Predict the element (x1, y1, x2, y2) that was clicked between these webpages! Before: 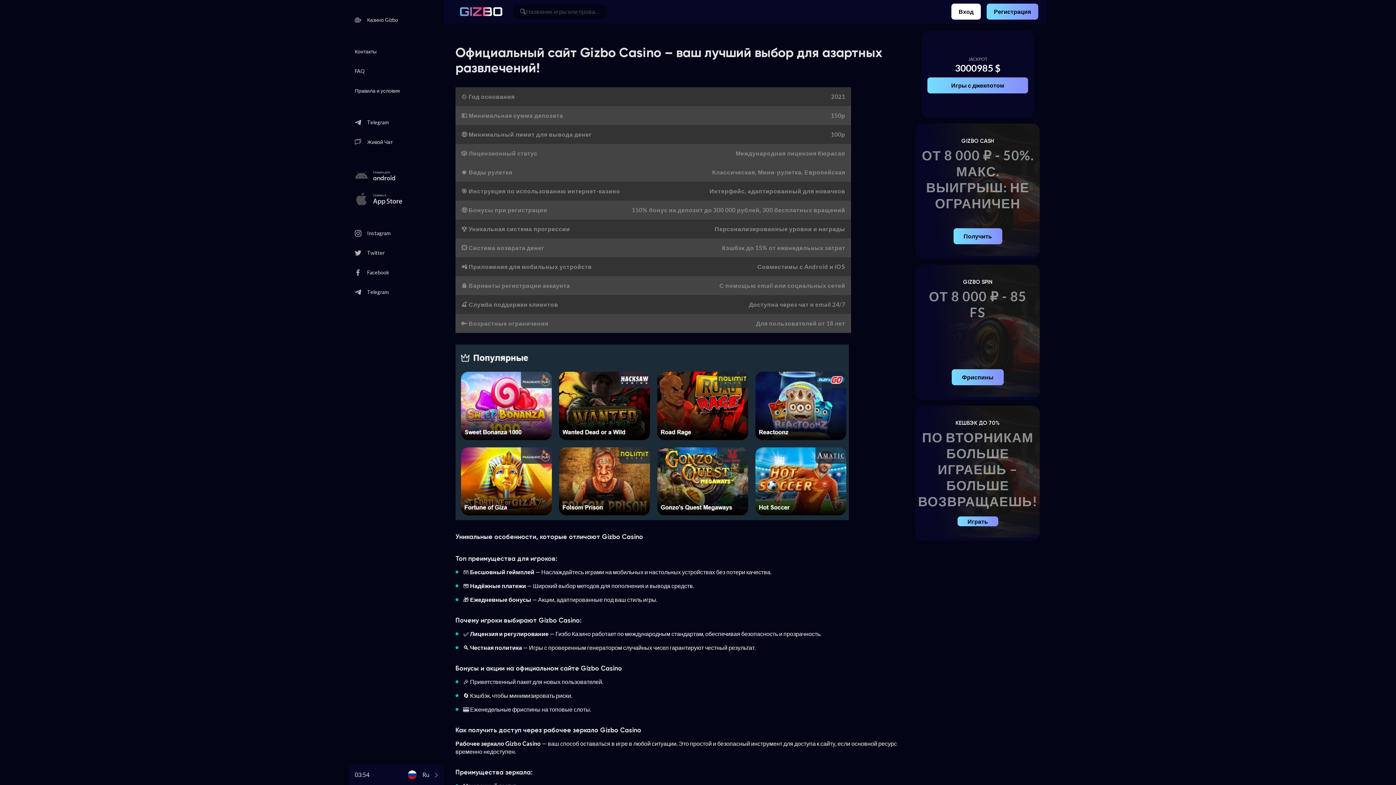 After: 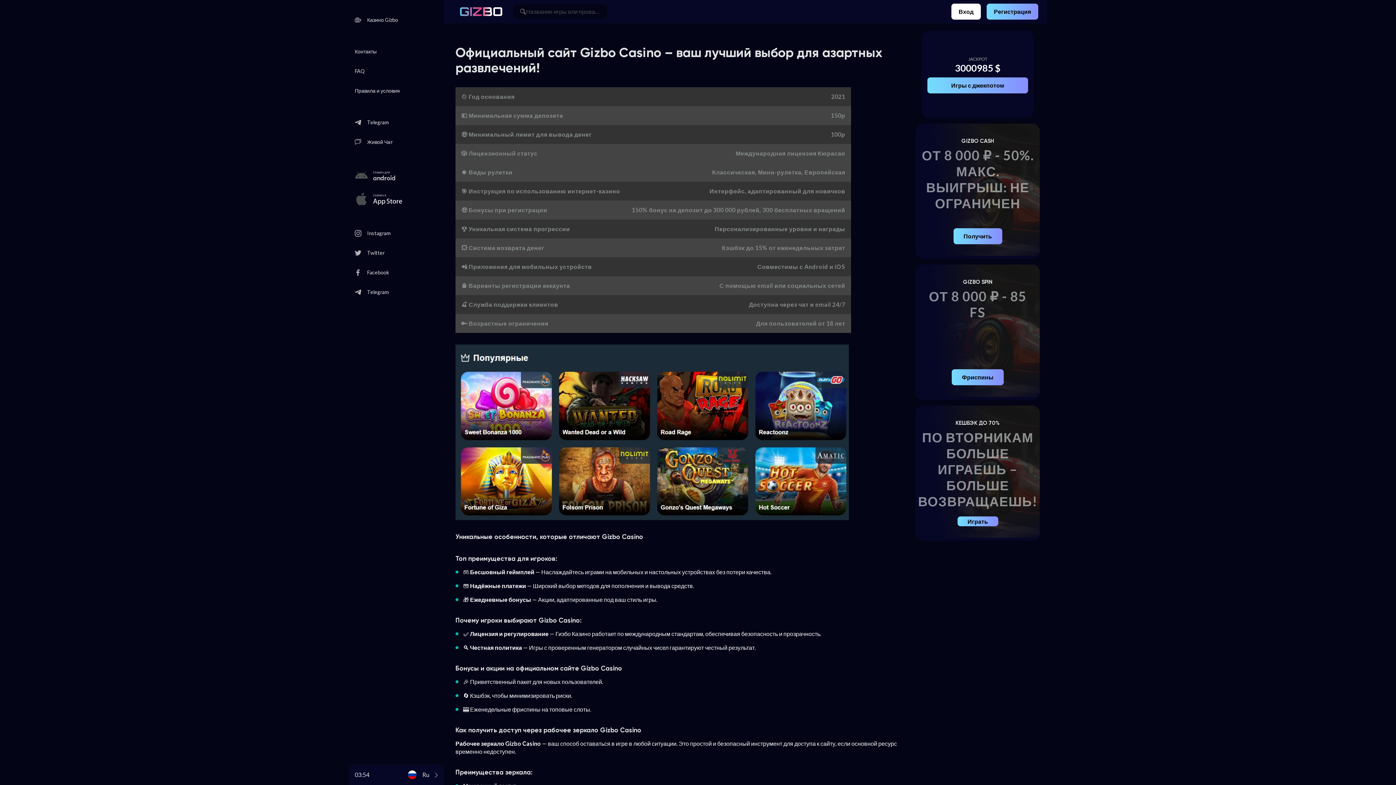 Action: label: Ru bbox: (408, 765, 444, 785)